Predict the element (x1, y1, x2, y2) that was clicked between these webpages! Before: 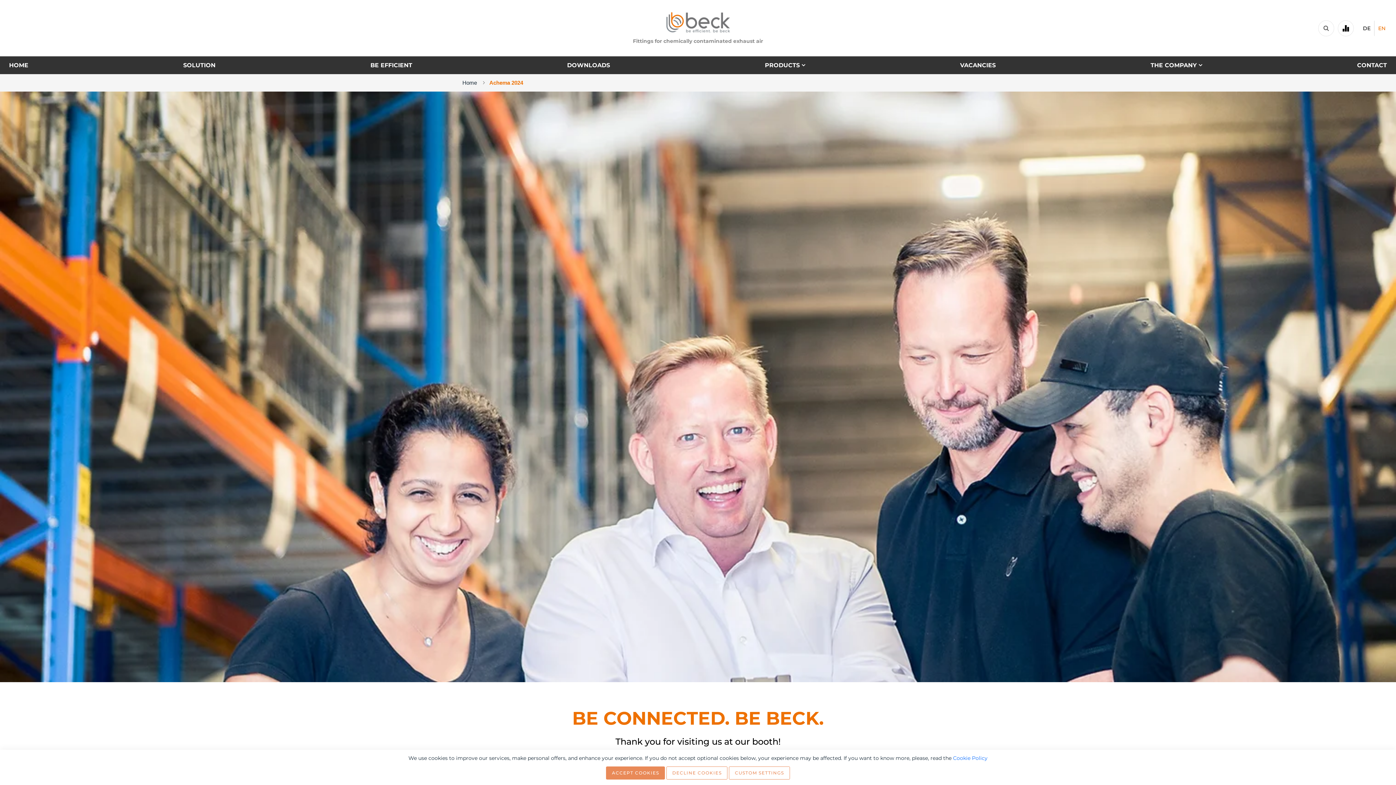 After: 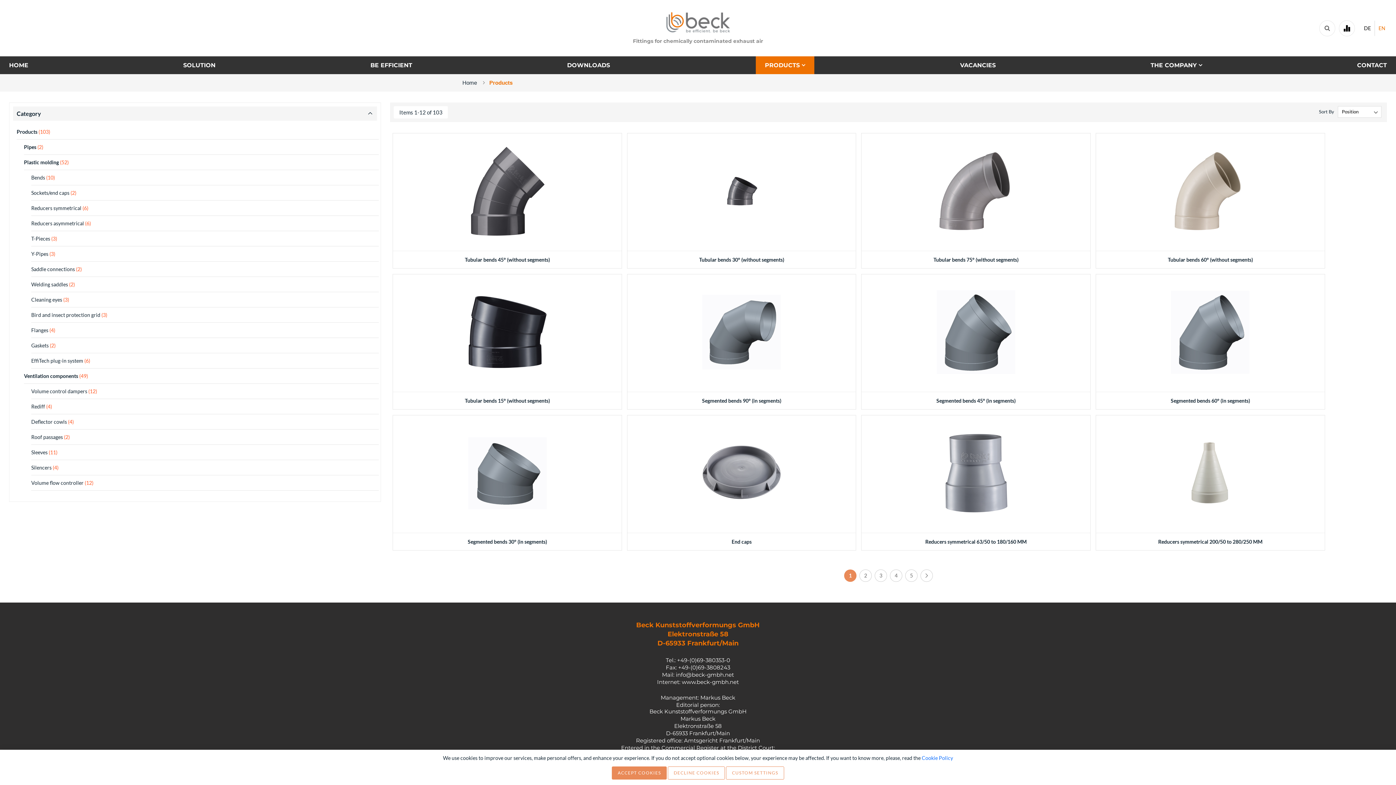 Action: label: PRODUCTS bbox: (756, 56, 814, 74)